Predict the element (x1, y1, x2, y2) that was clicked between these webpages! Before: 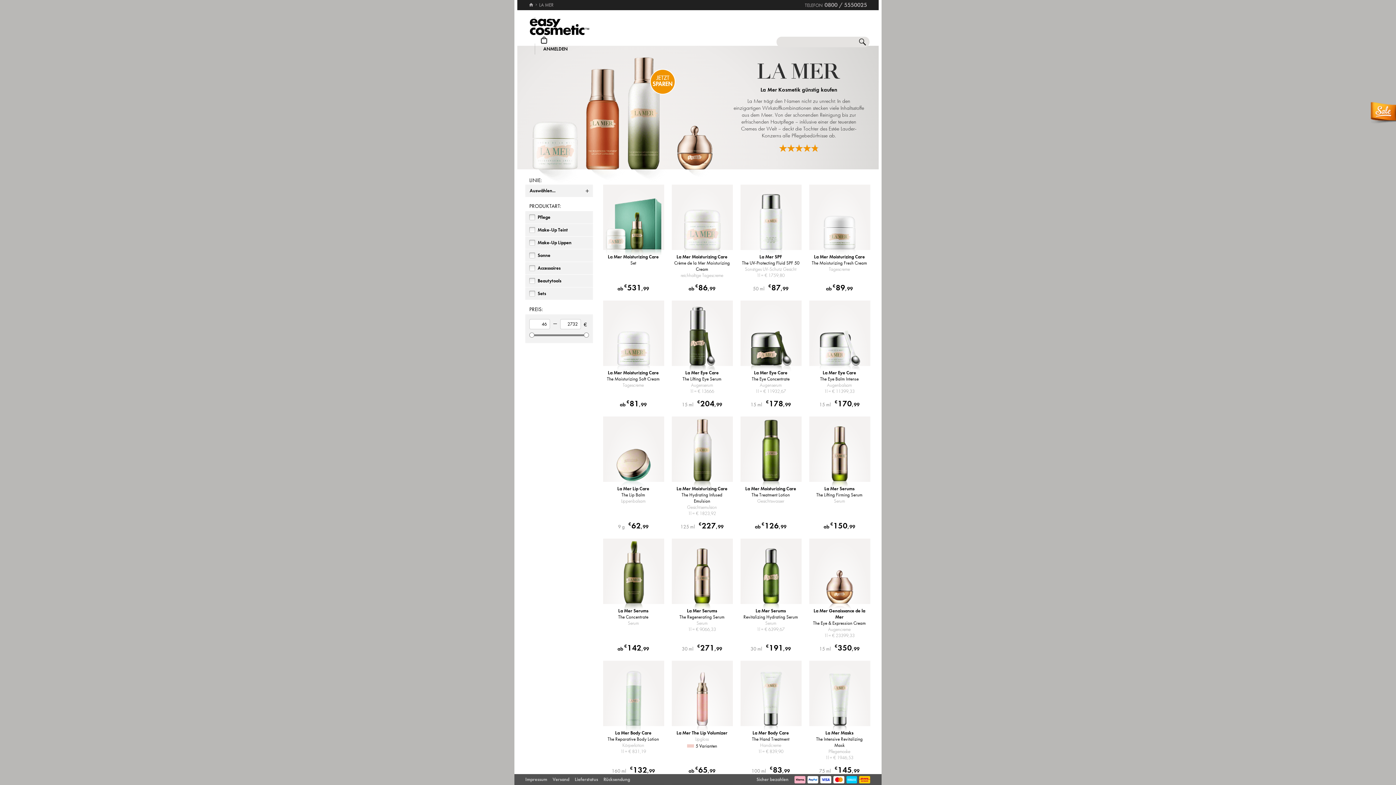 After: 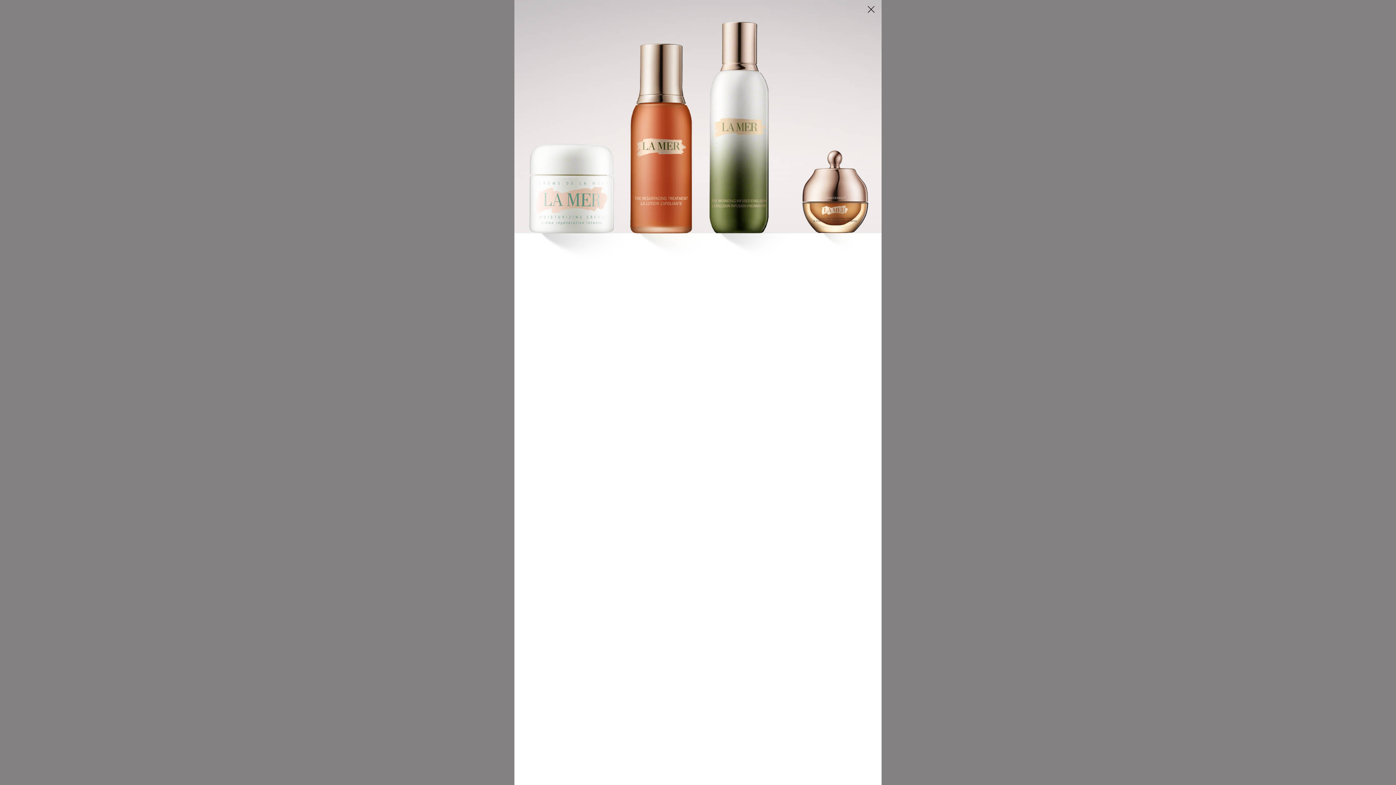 Action: bbox: (524, 45, 719, 169)